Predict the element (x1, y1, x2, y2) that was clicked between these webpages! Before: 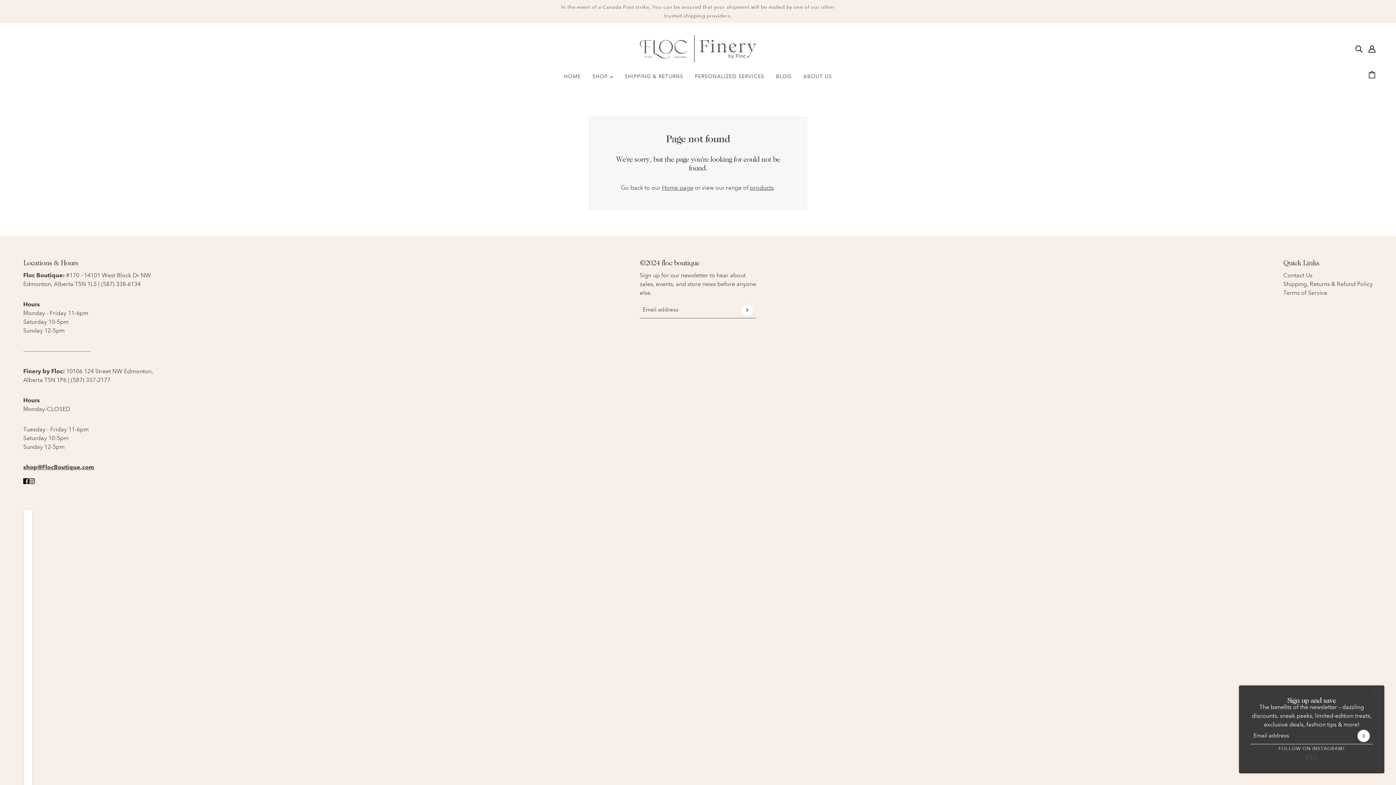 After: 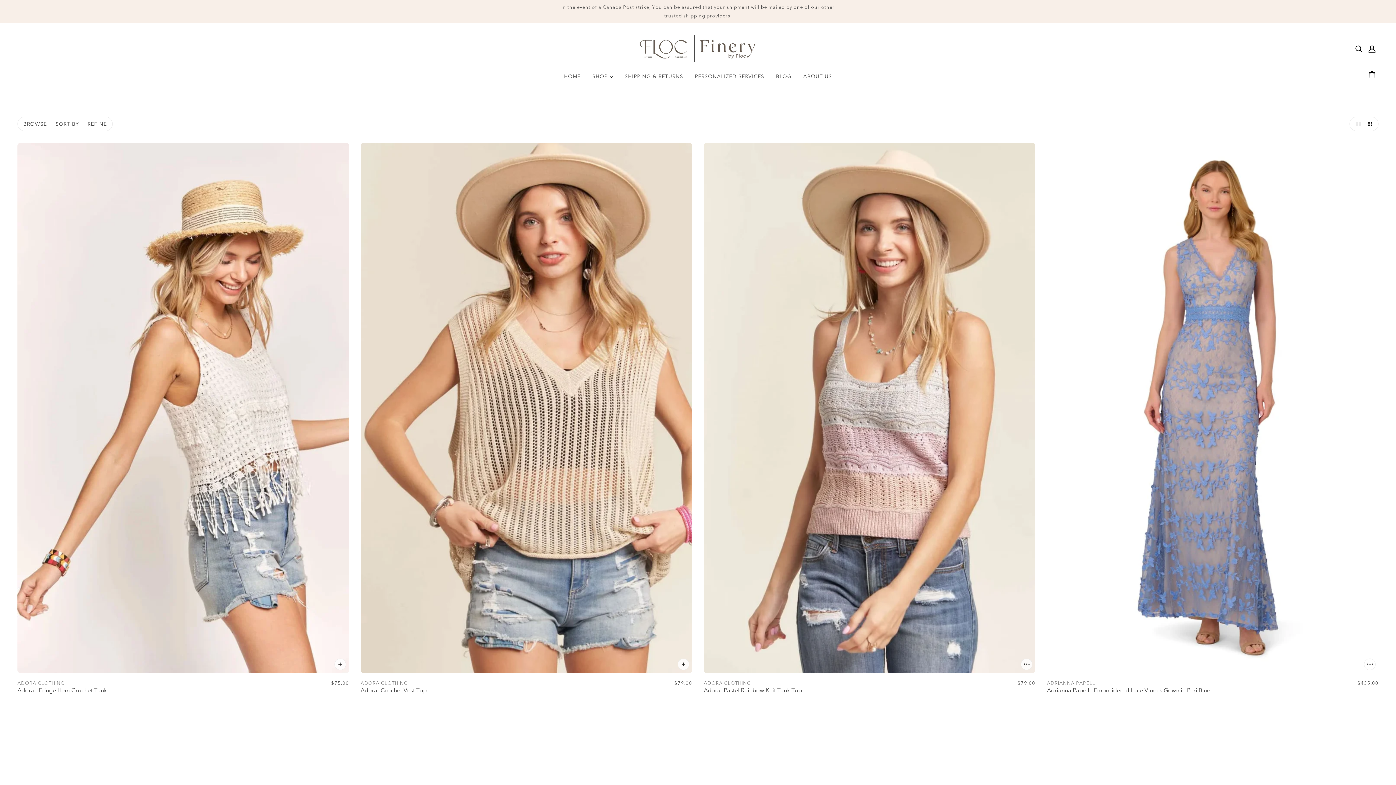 Action: bbox: (750, 184, 773, 191) label: products